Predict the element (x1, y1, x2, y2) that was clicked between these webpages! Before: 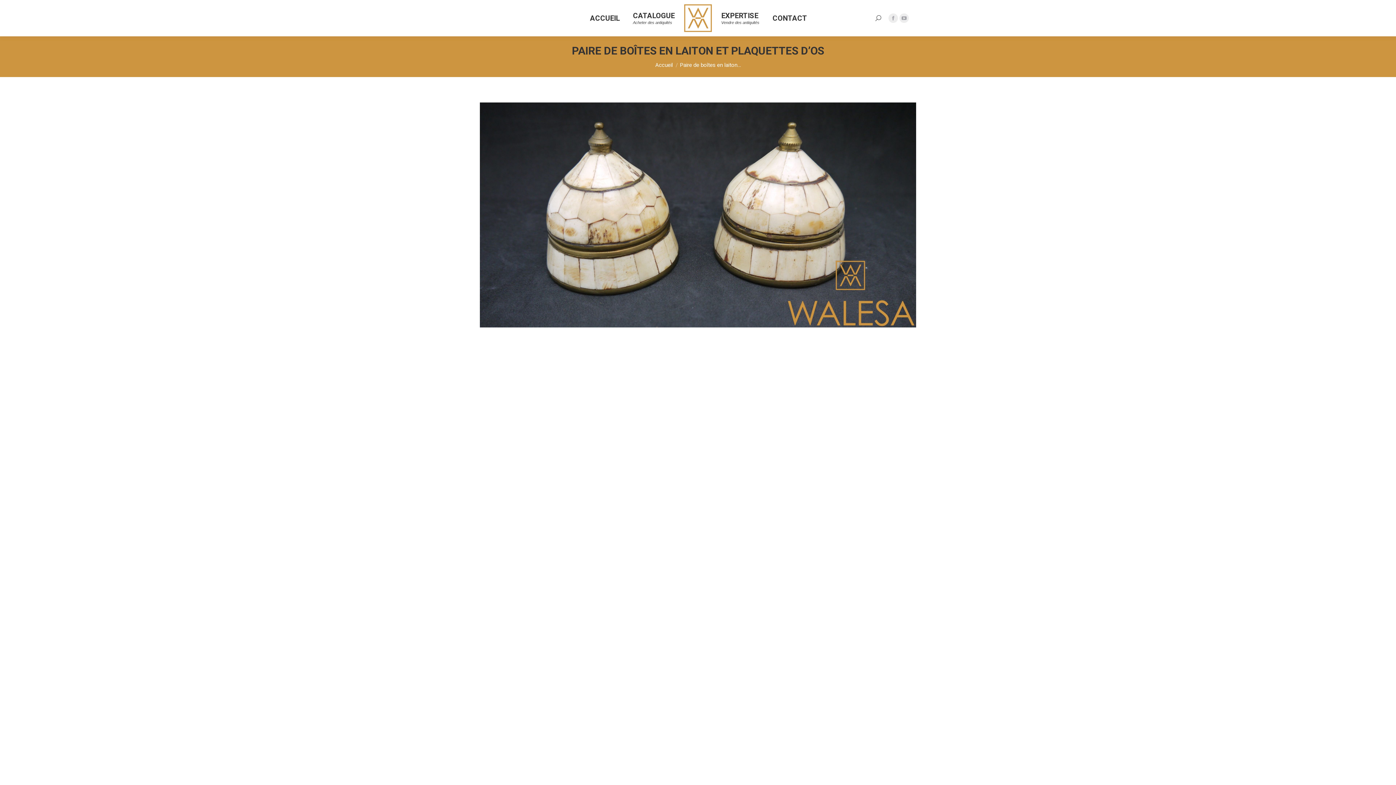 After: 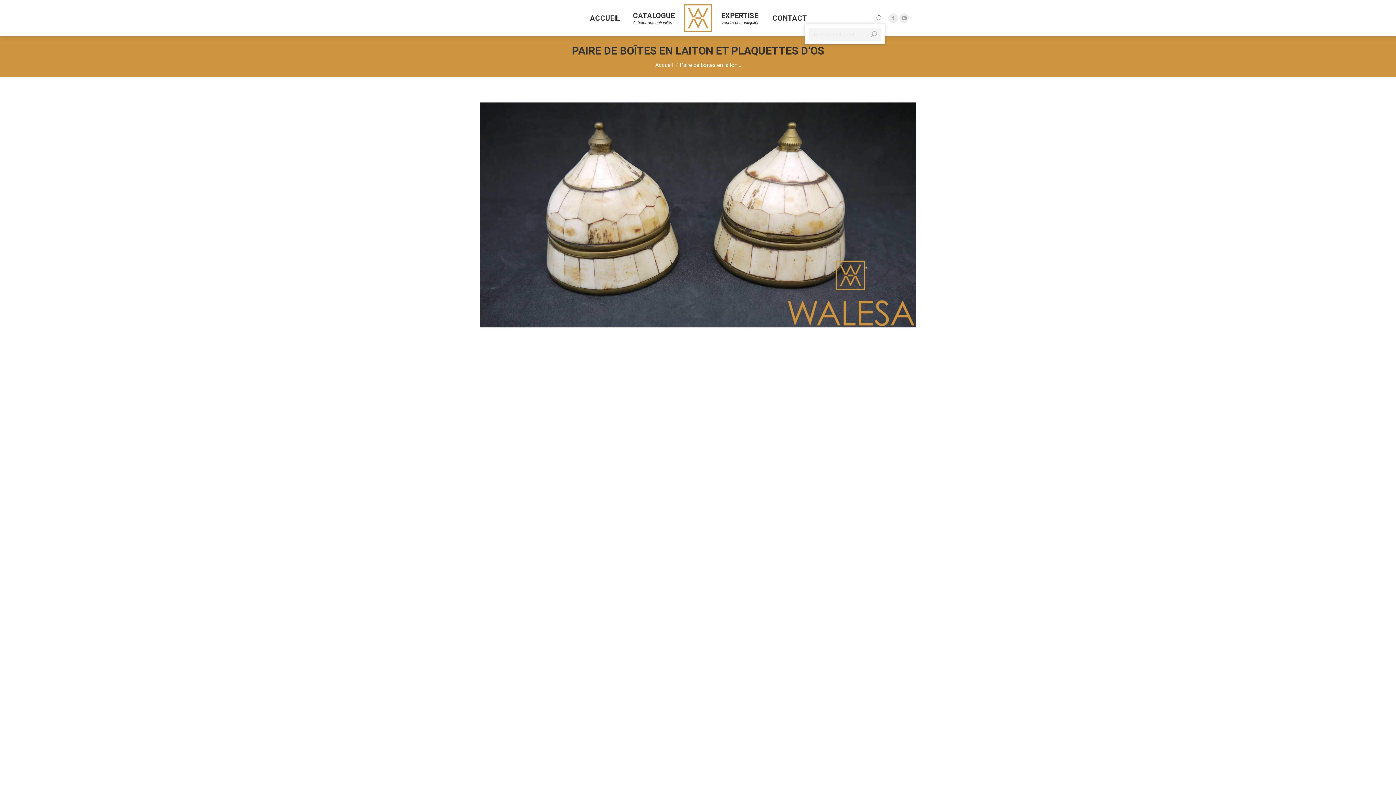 Action: bbox: (875, 15, 881, 21)